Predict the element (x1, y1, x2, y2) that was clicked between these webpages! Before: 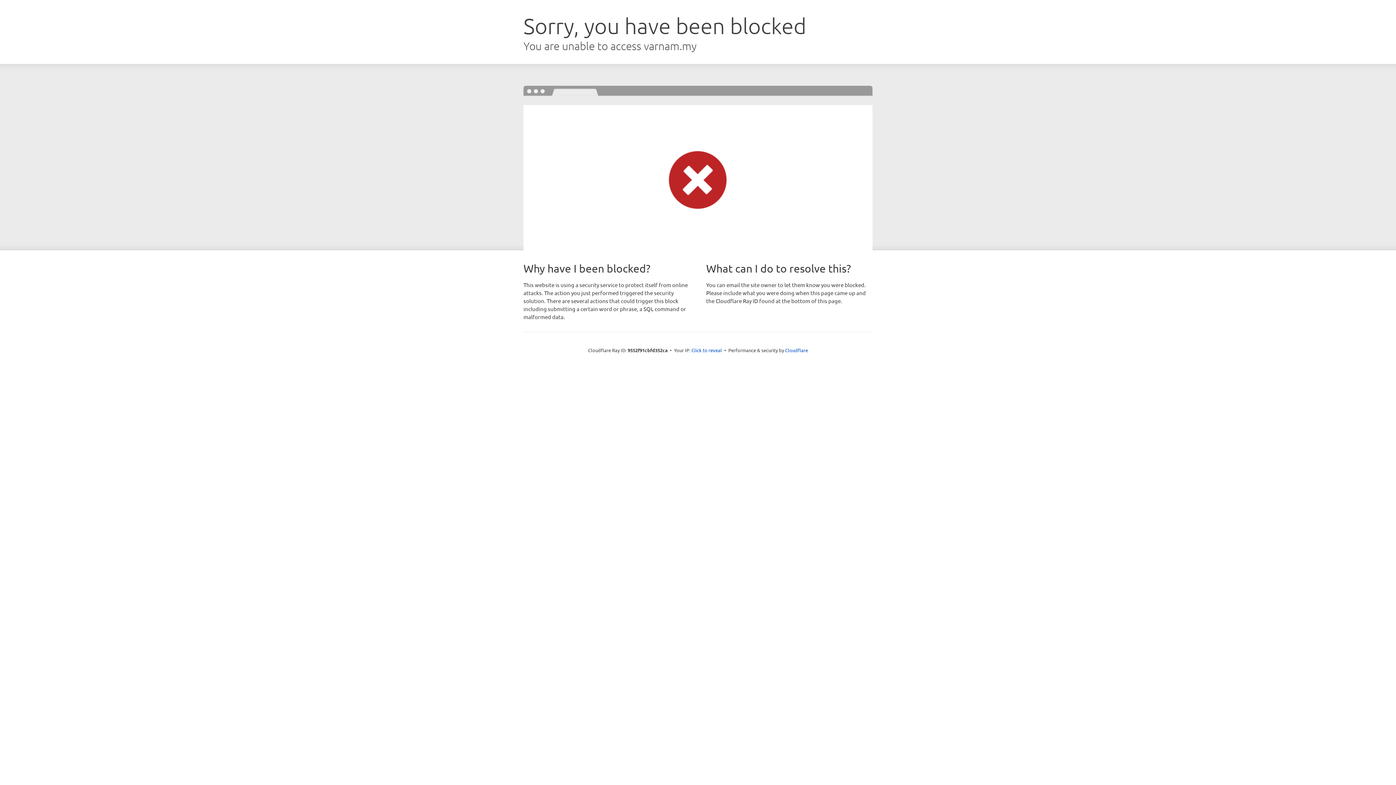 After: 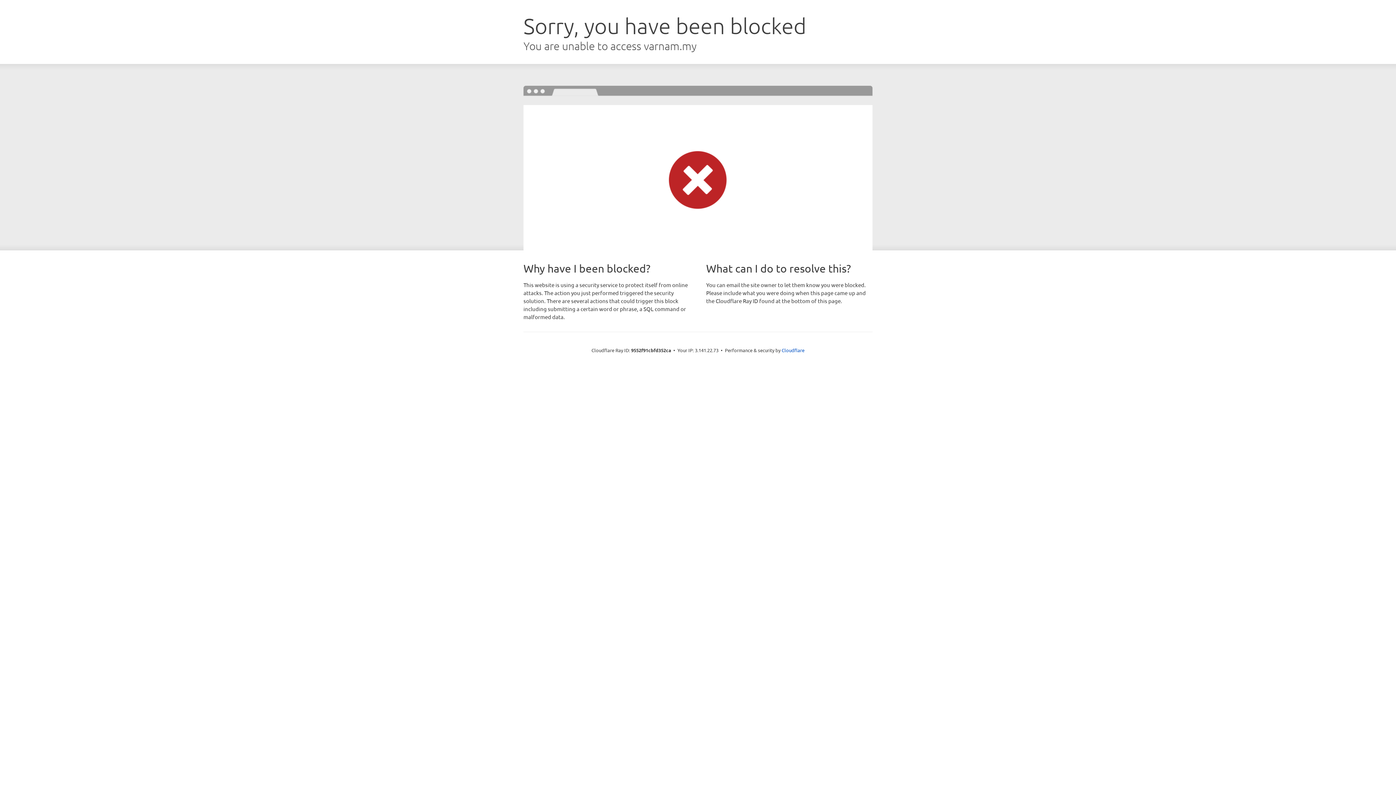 Action: label: Click to reveal bbox: (691, 346, 722, 353)